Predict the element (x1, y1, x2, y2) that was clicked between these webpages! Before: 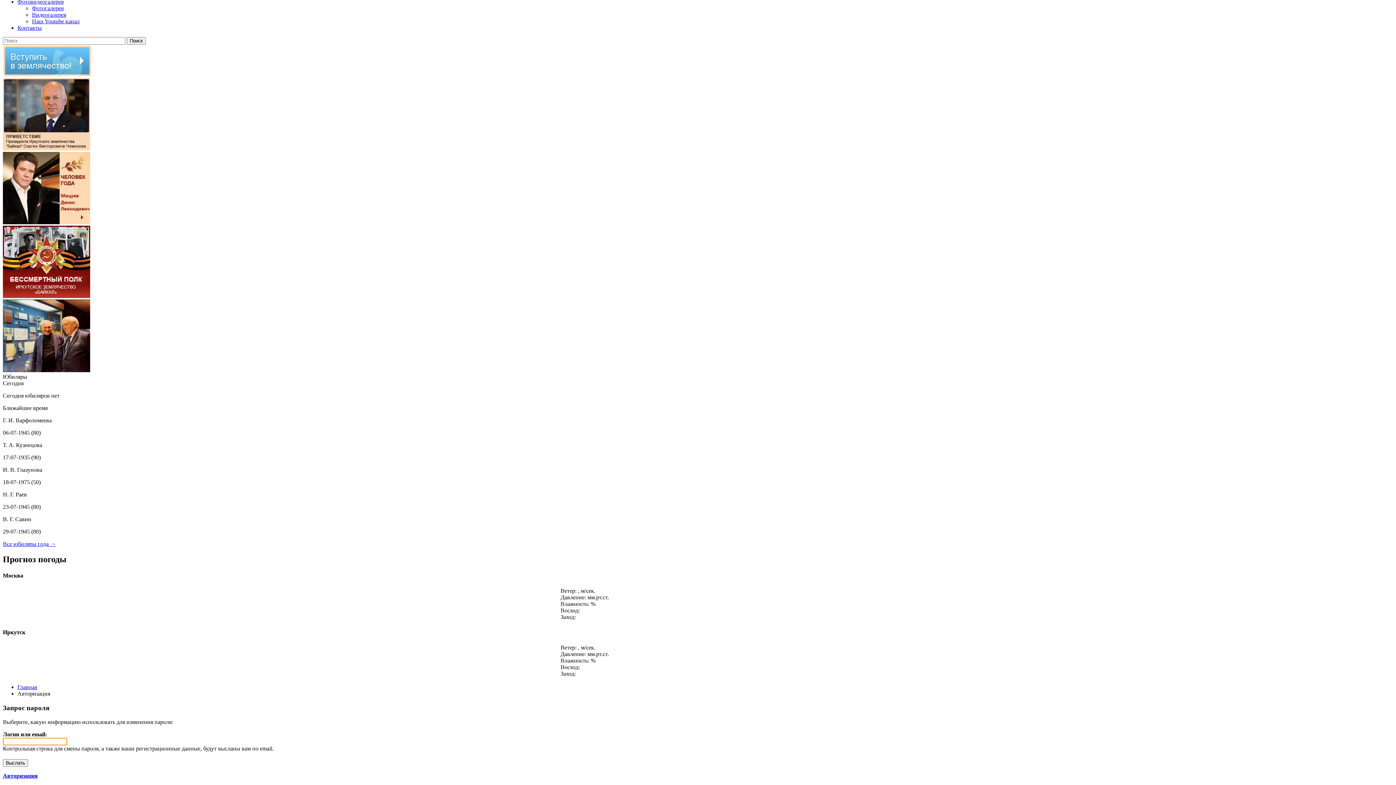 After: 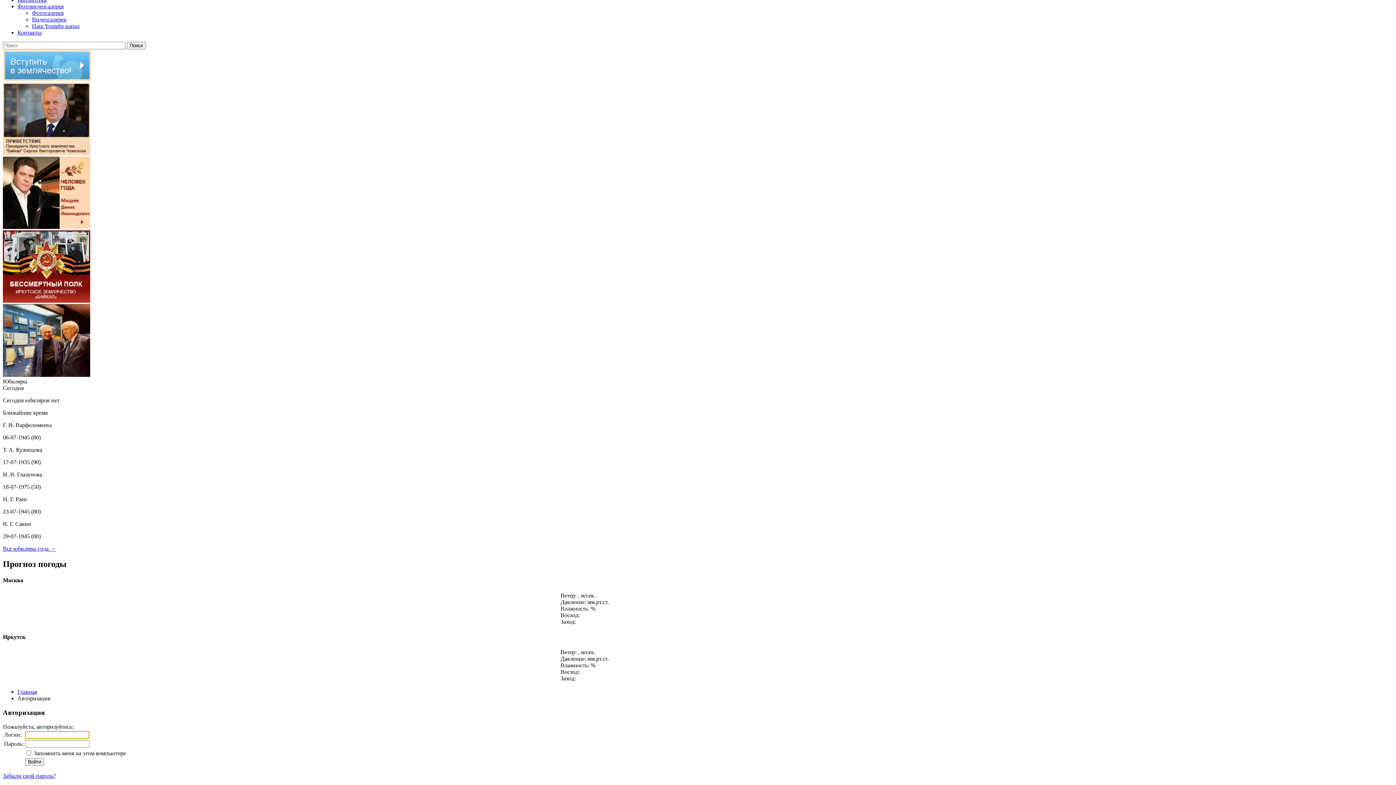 Action: bbox: (2, 773, 37, 779) label: Авторизация